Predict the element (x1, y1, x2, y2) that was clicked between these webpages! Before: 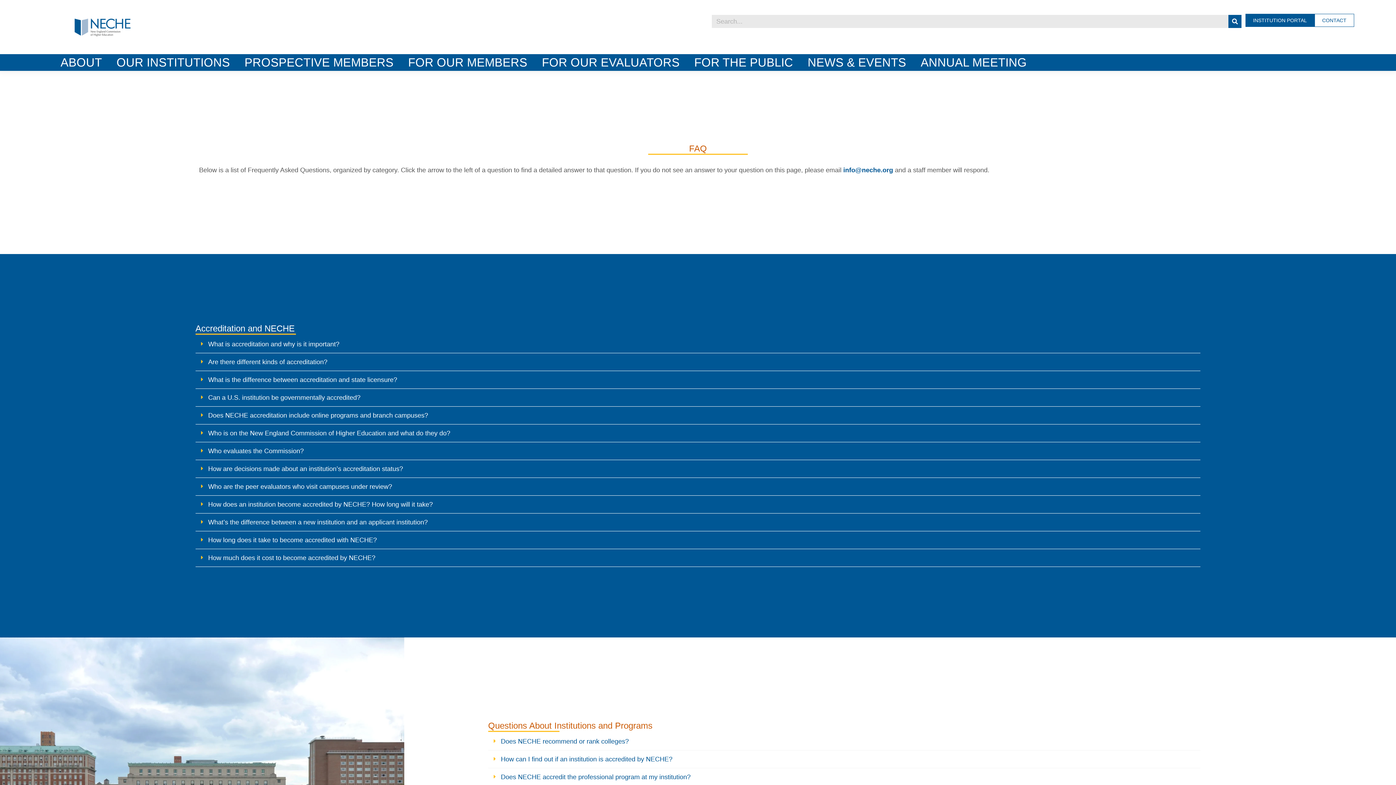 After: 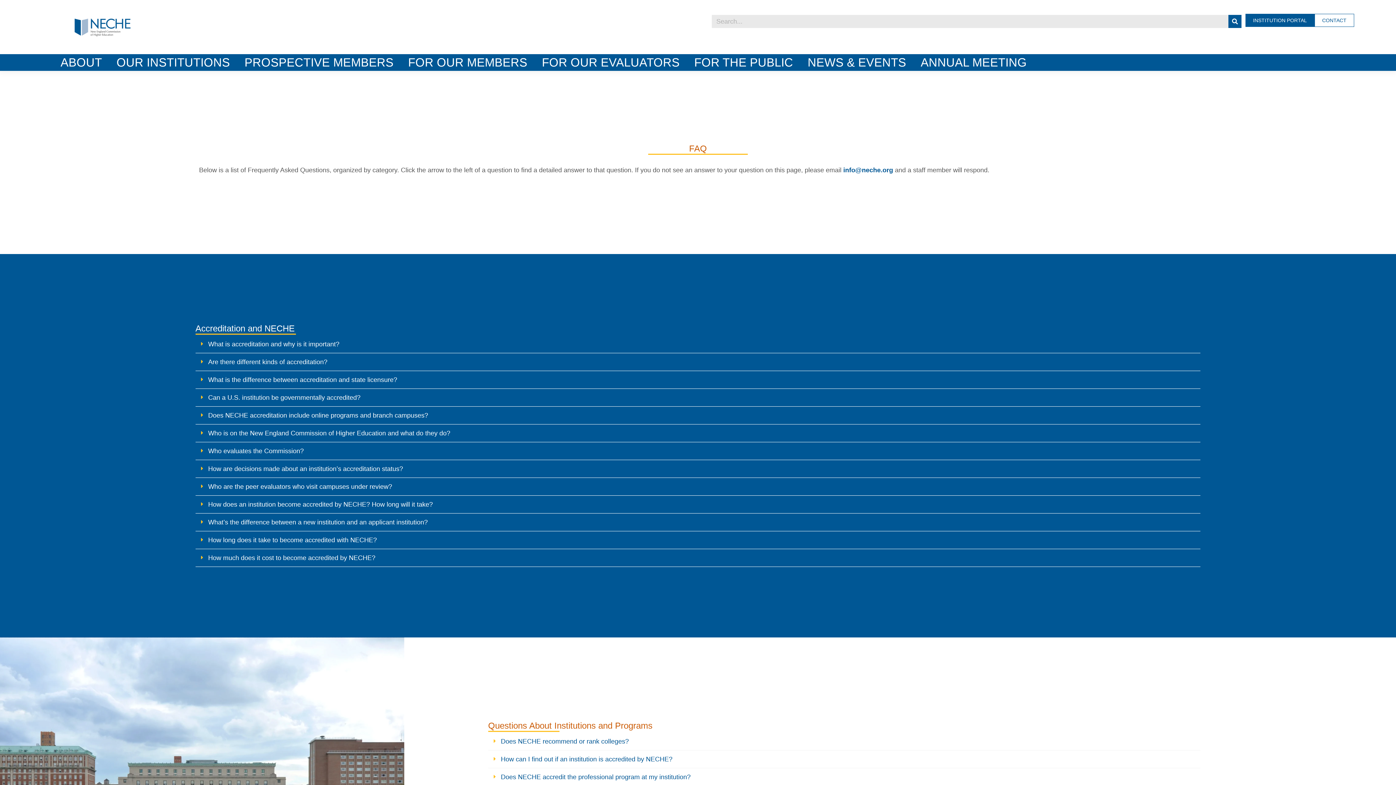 Action: label: How are decisions made about an institution’s accreditation status? bbox: (195, 460, 1200, 478)